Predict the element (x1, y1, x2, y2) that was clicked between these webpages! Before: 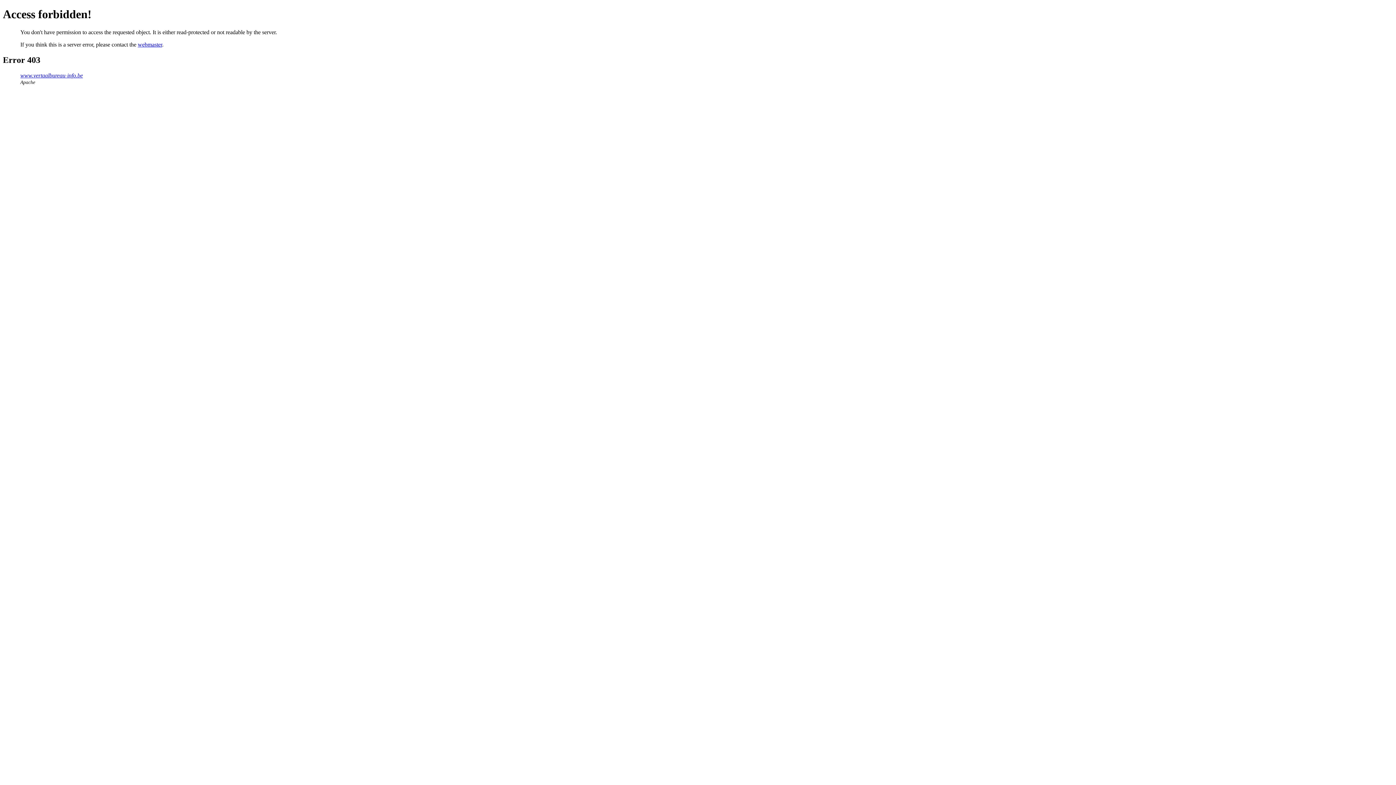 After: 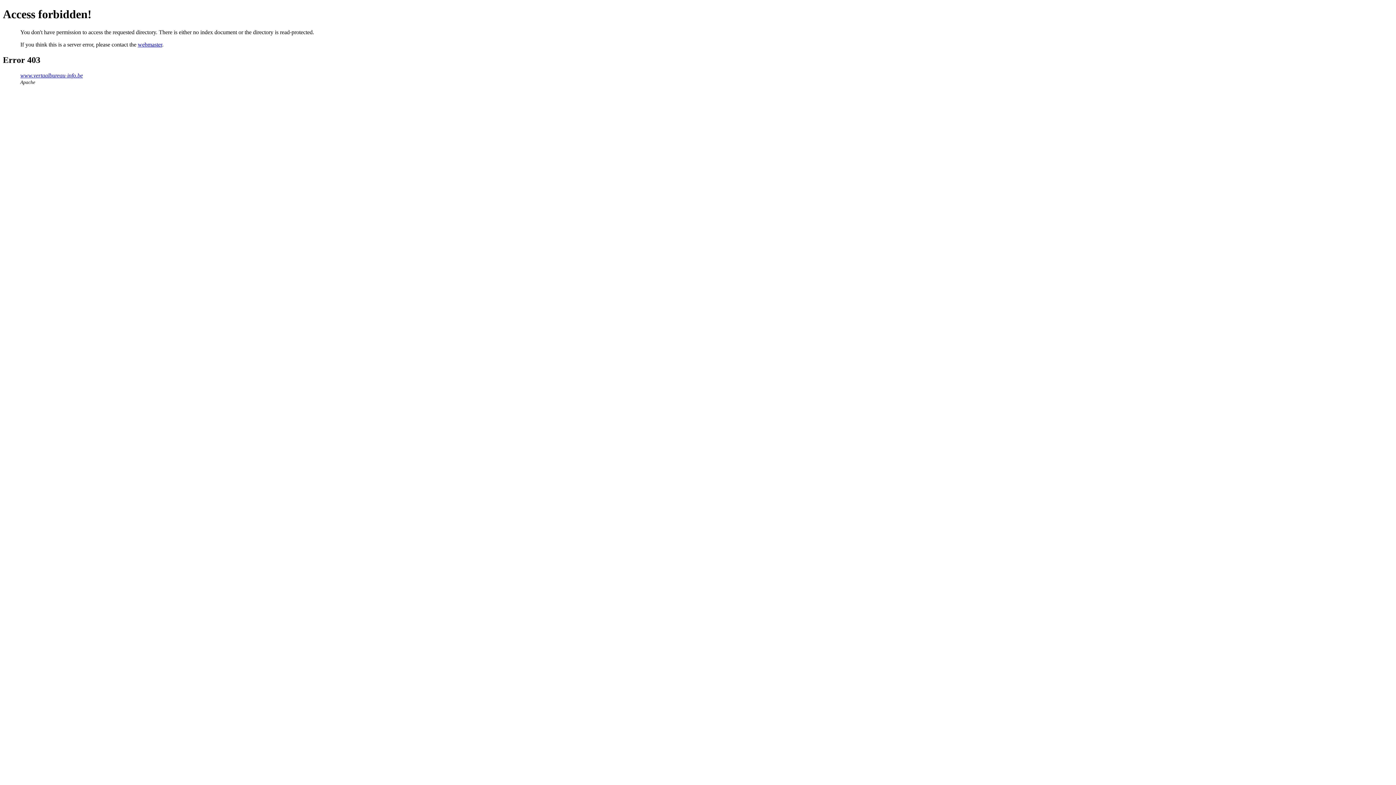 Action: label: www.vertaalbureau-info.be bbox: (20, 72, 82, 78)